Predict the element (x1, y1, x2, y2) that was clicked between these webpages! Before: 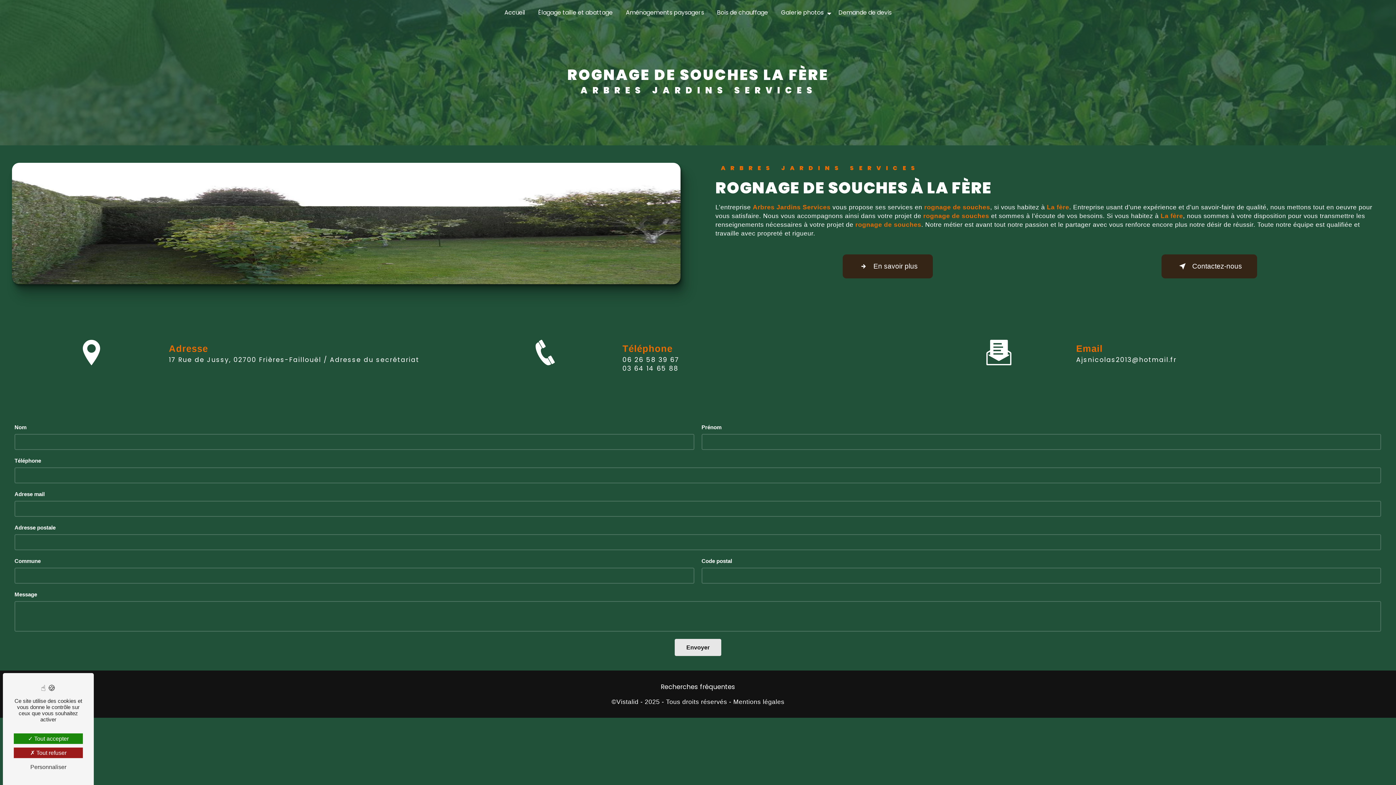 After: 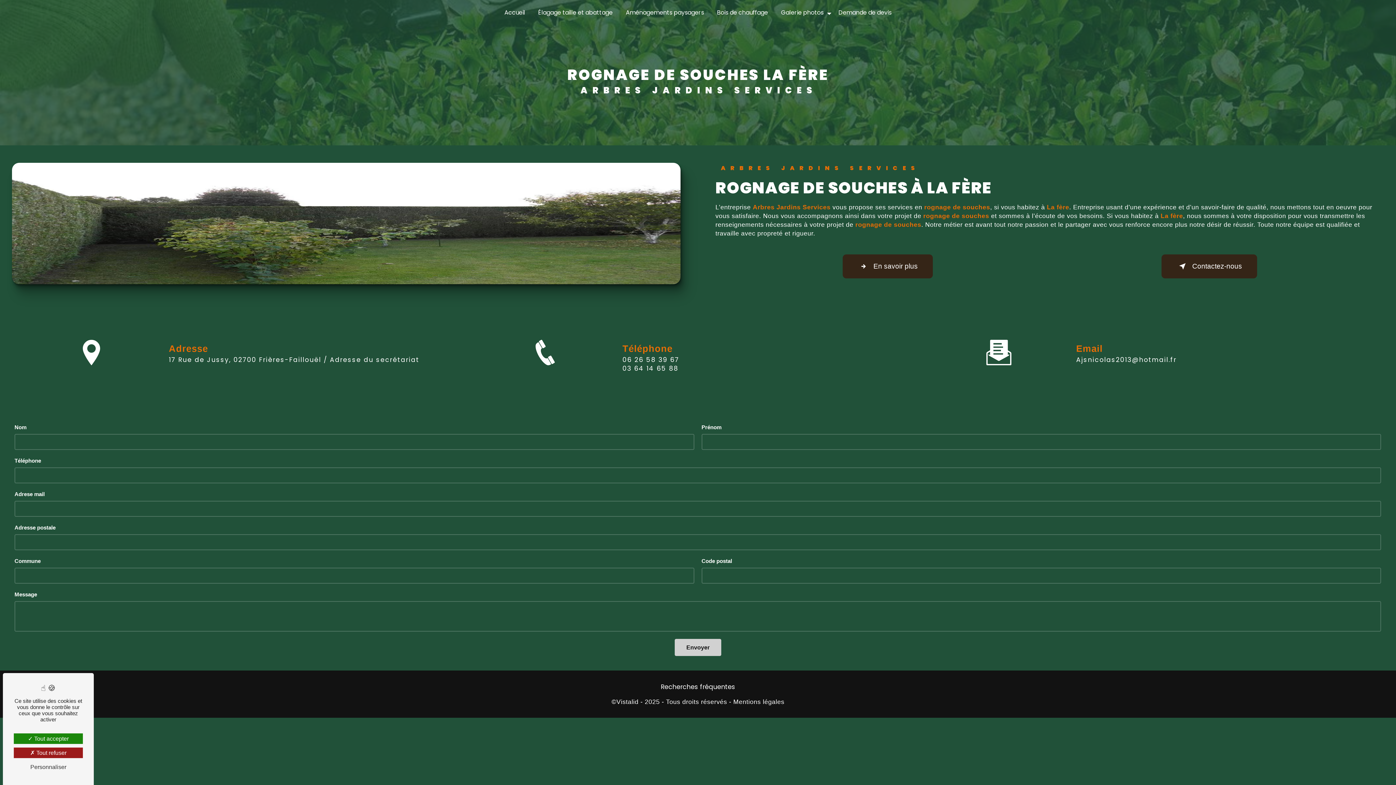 Action: label: Envoyer bbox: (674, 639, 721, 656)